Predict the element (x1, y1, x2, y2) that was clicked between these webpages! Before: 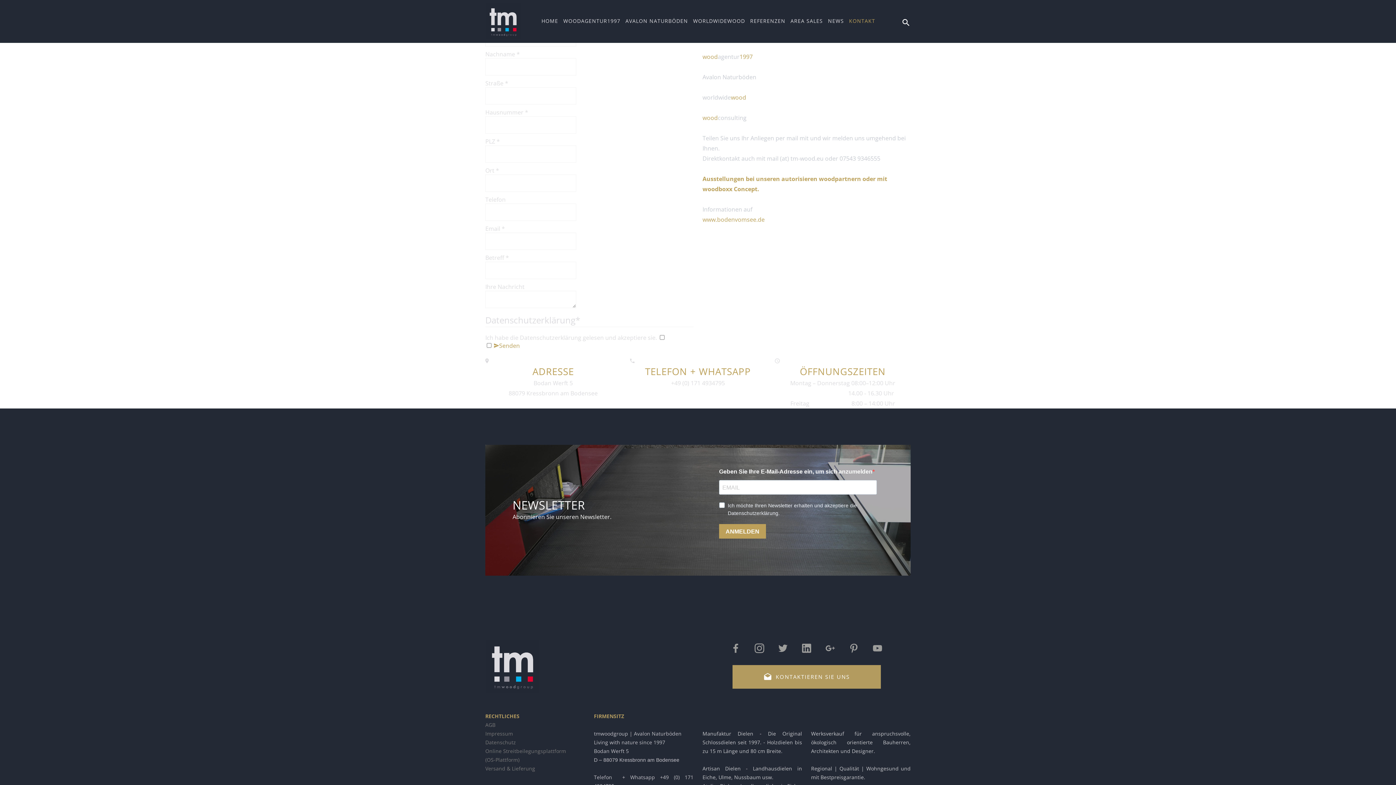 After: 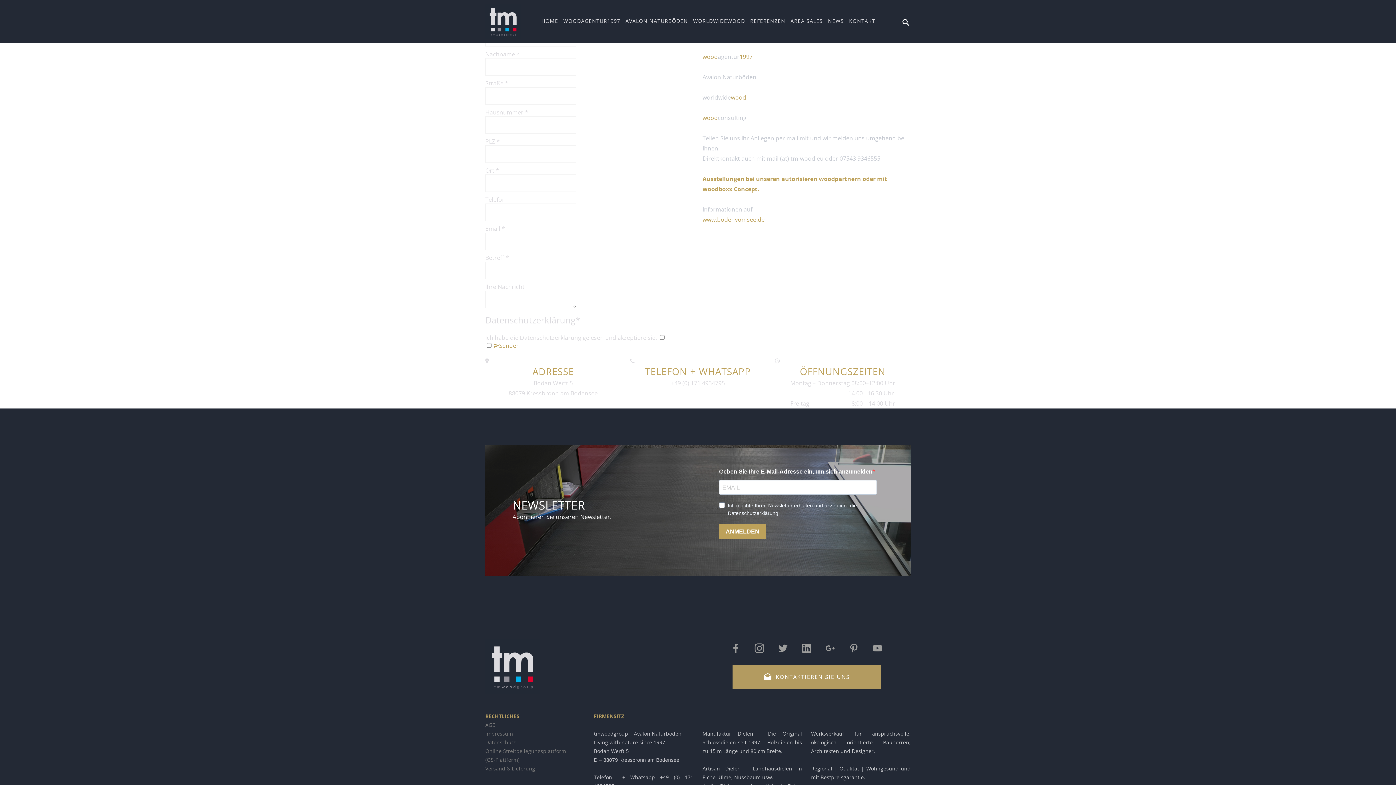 Action: label: KONTAKTIEREN SIE UNS bbox: (732, 665, 880, 689)